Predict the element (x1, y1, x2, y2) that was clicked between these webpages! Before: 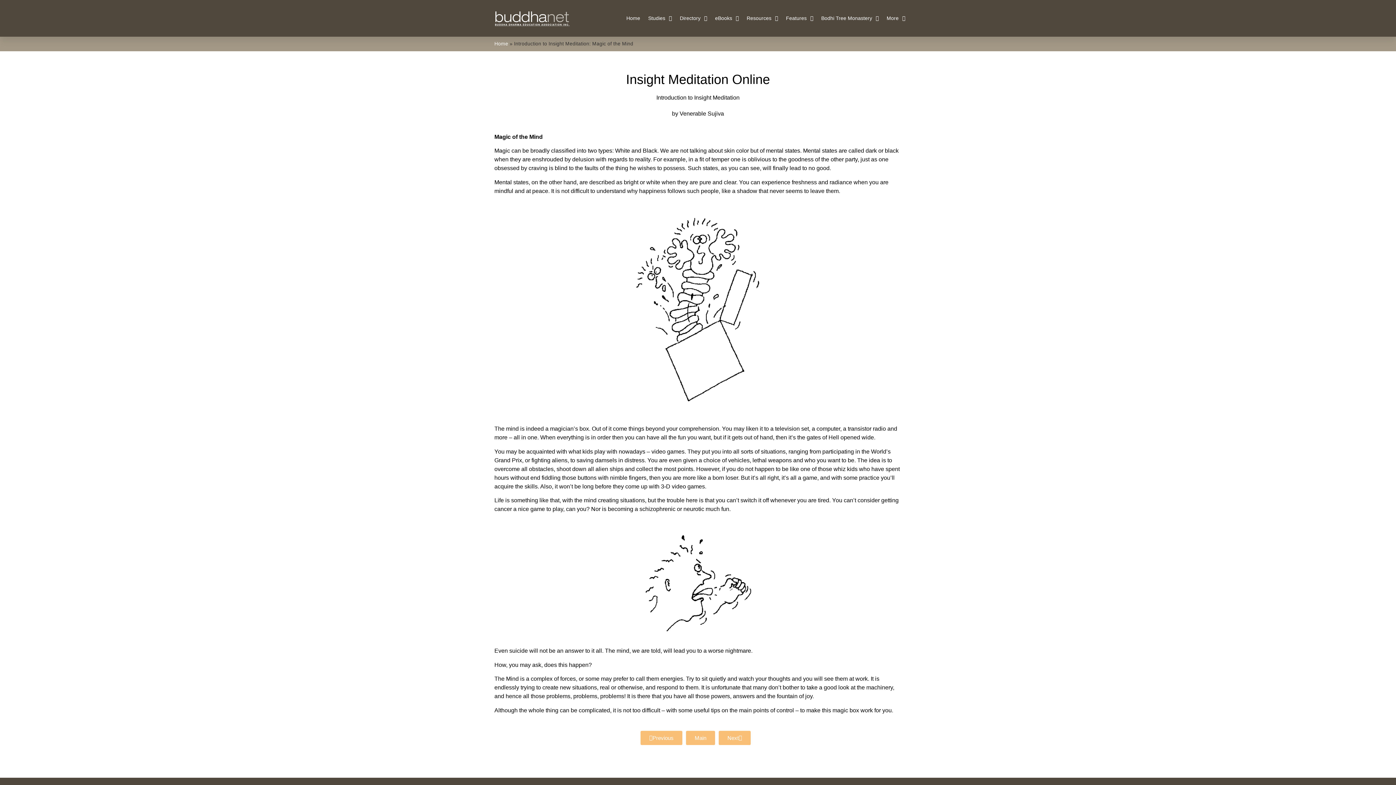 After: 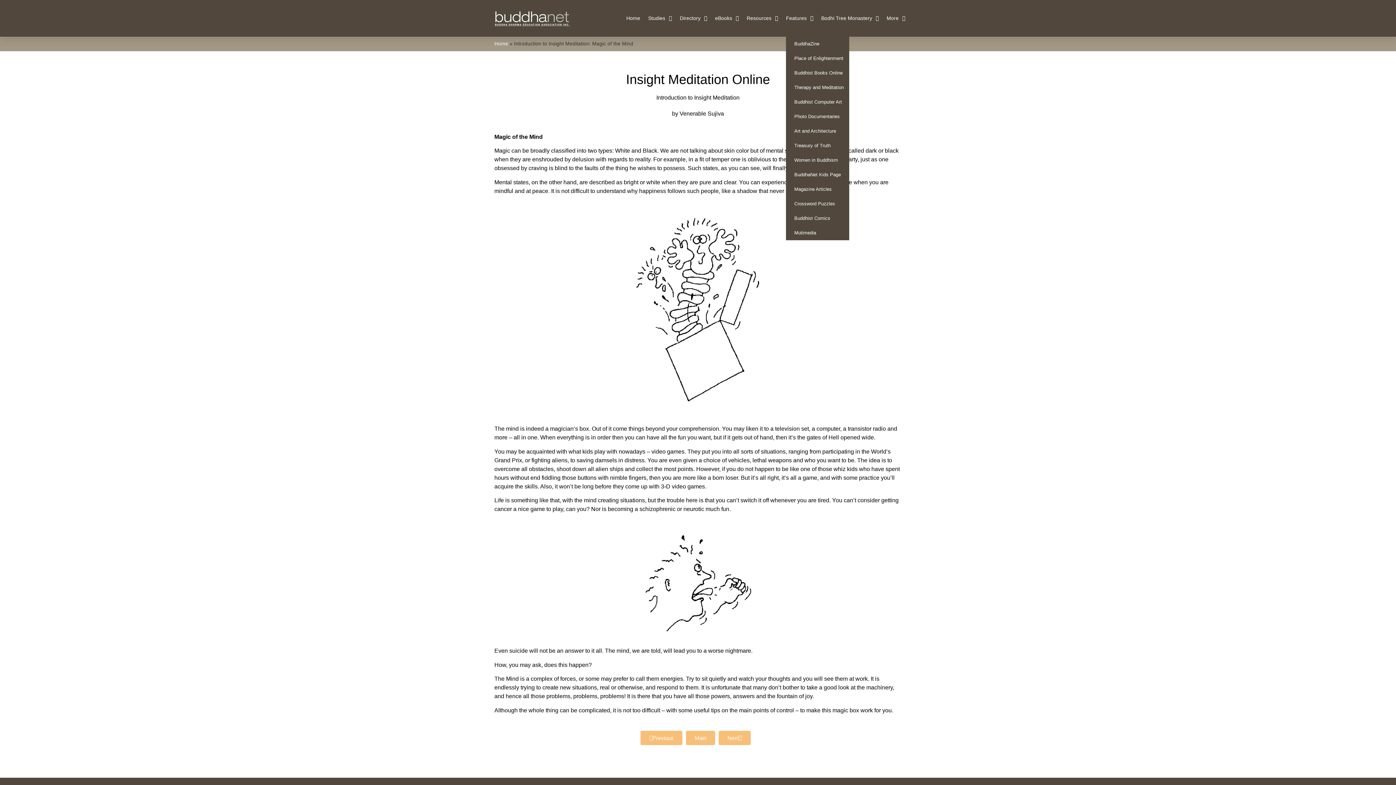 Action: bbox: (786, 0, 813, 36) label: Features